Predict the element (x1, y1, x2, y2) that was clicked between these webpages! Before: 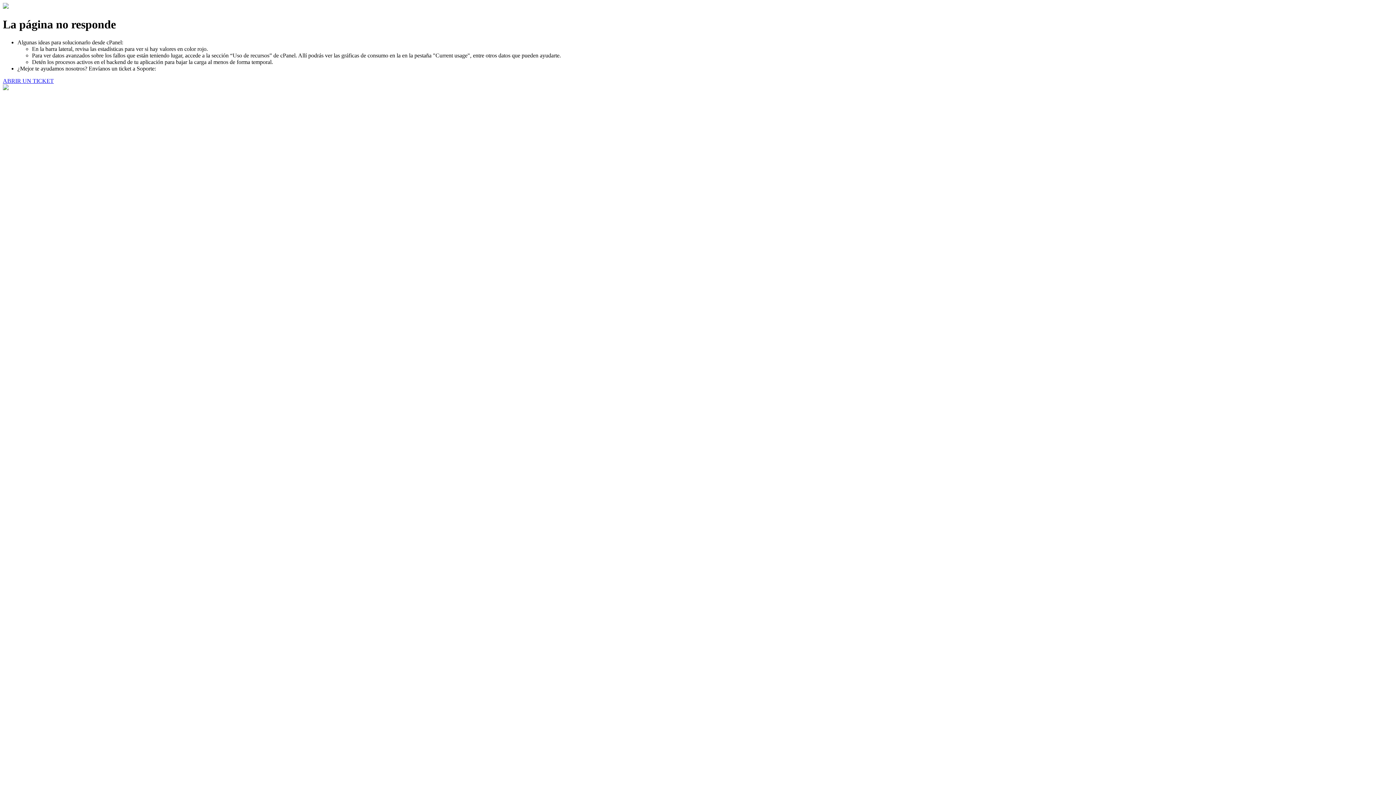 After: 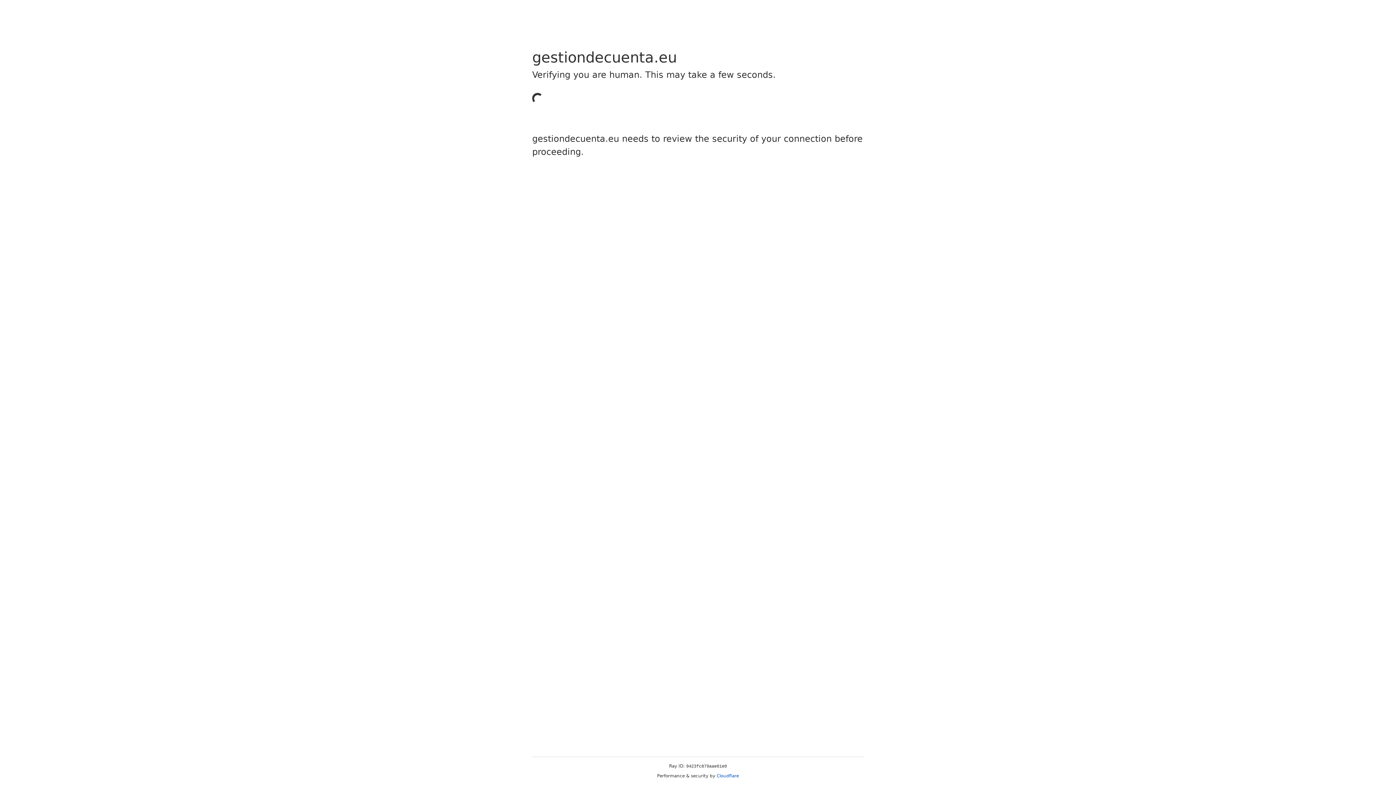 Action: label: ABRIR UN TICKET bbox: (2, 77, 53, 83)